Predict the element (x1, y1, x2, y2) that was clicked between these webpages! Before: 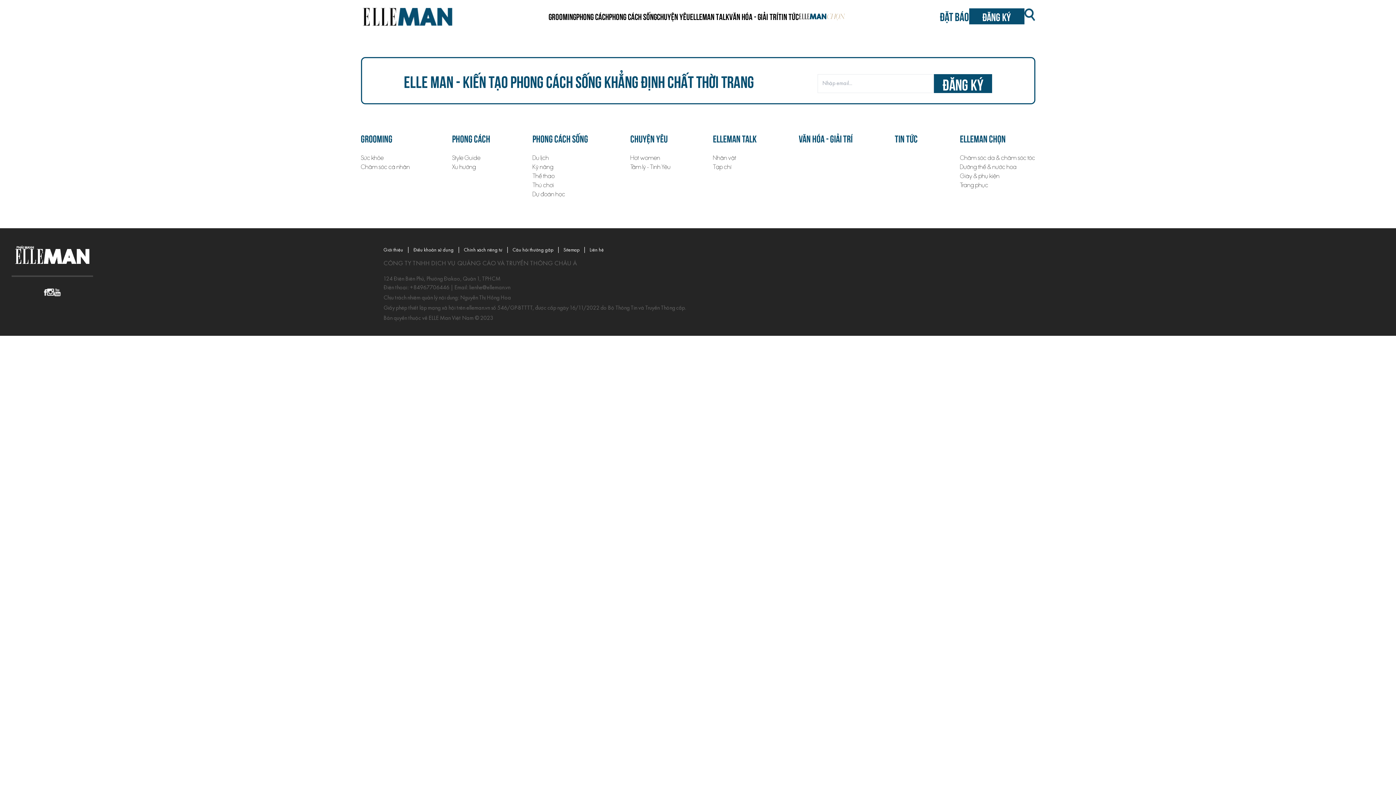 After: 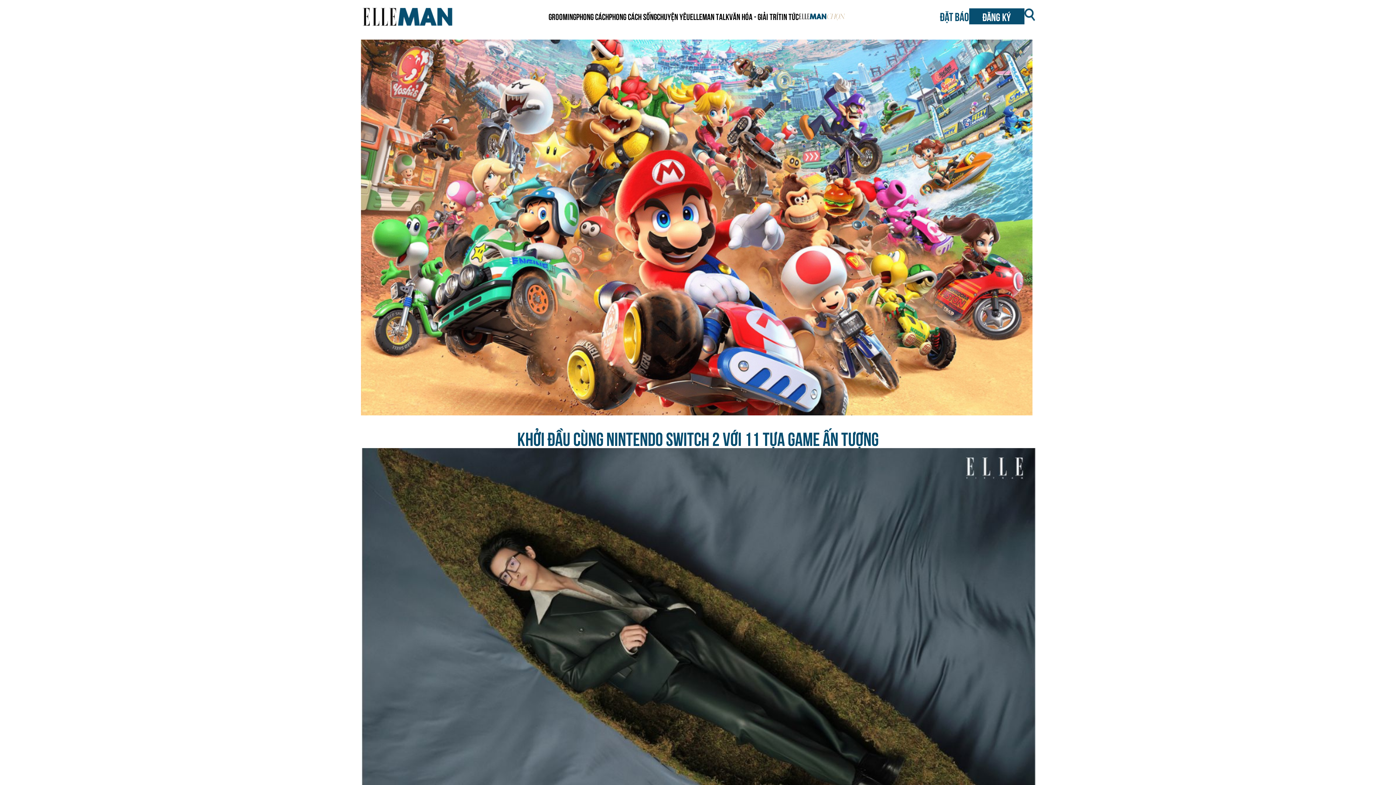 Action: bbox: (360, 5, 454, 28)